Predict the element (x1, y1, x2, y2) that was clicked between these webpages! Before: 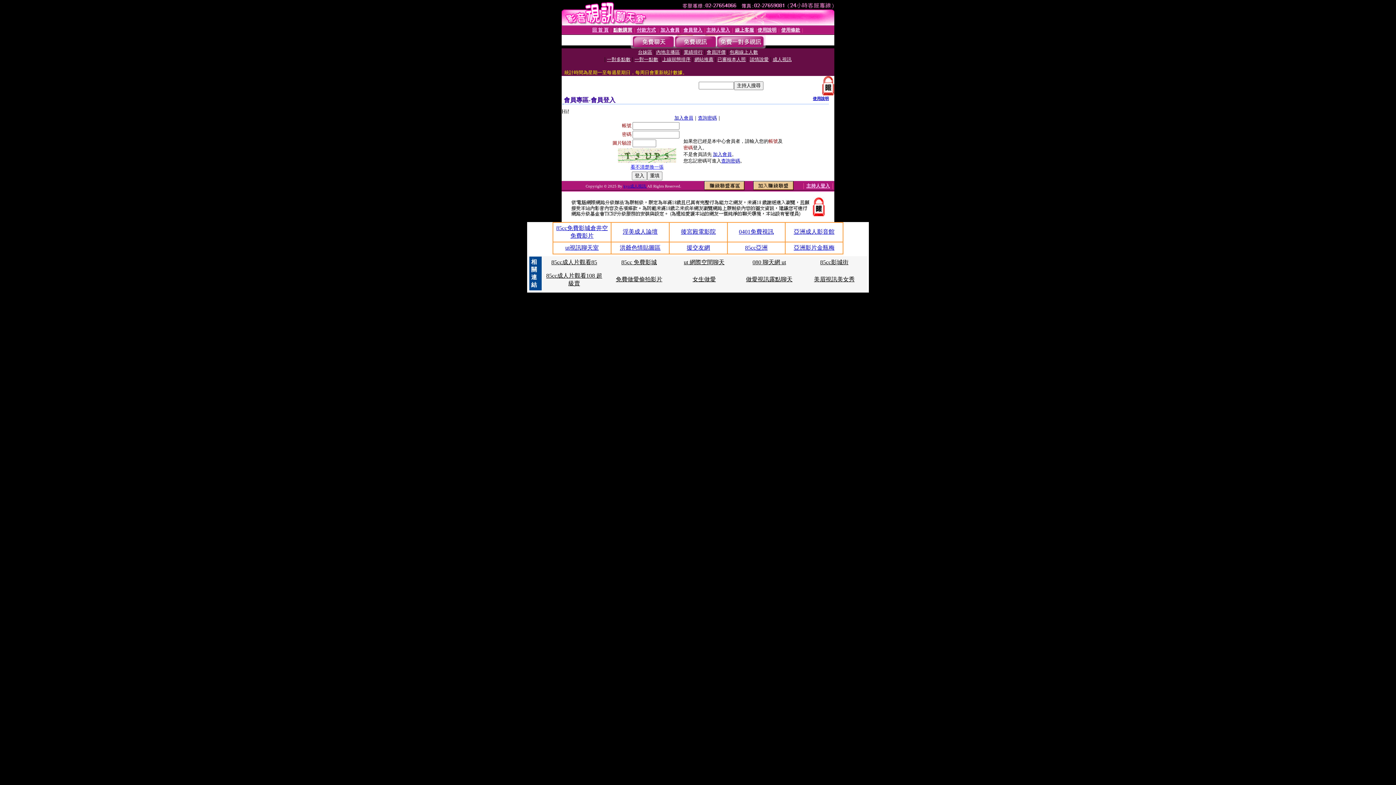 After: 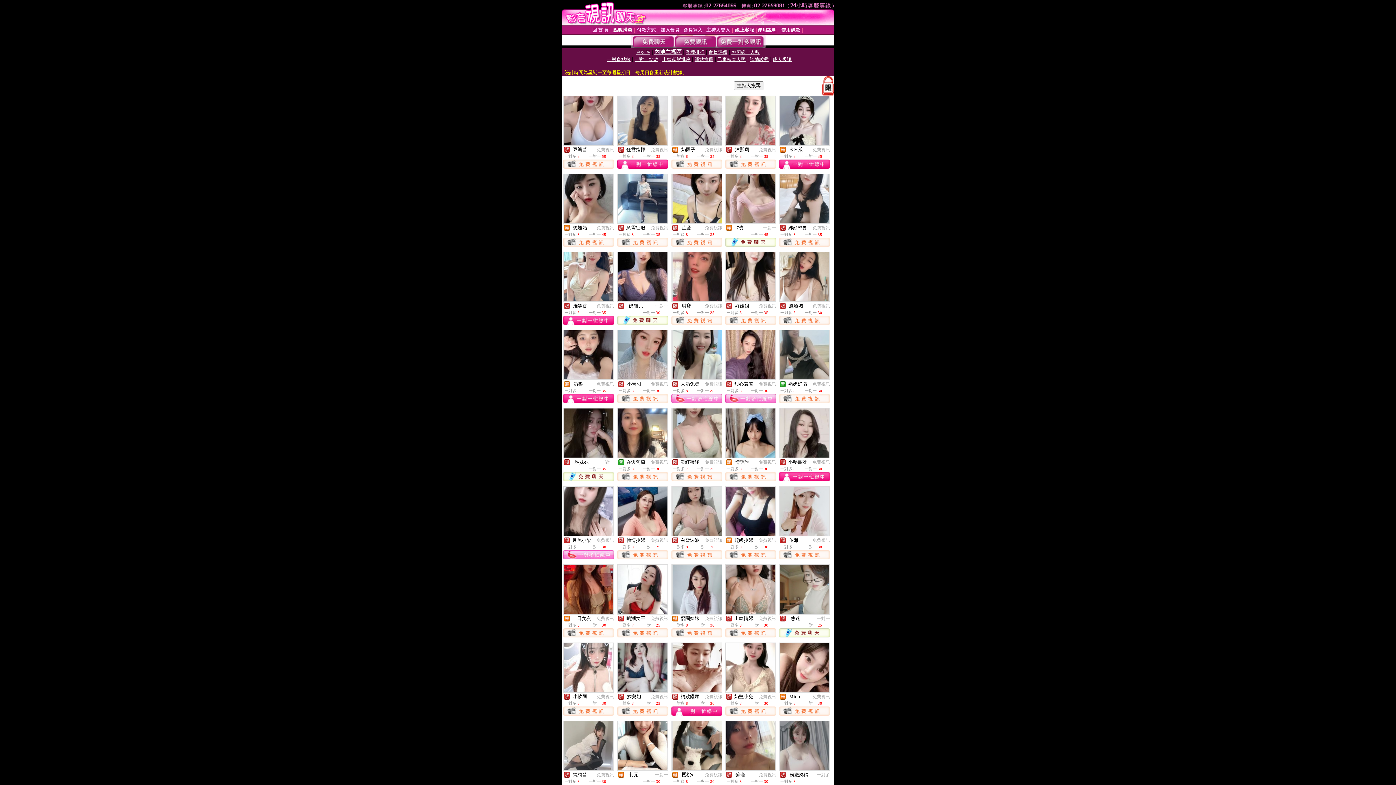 Action: label: 內地主播區 bbox: (656, 49, 680, 54)